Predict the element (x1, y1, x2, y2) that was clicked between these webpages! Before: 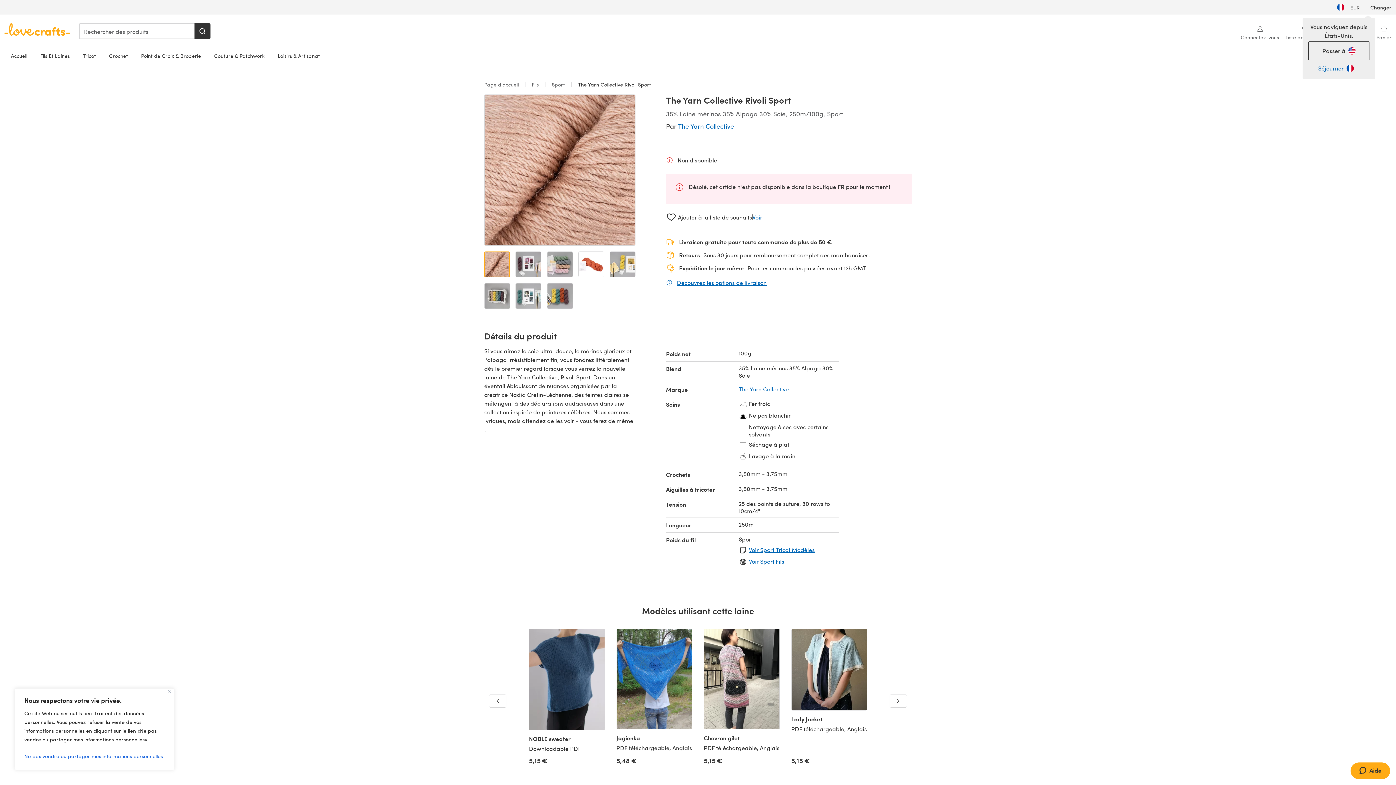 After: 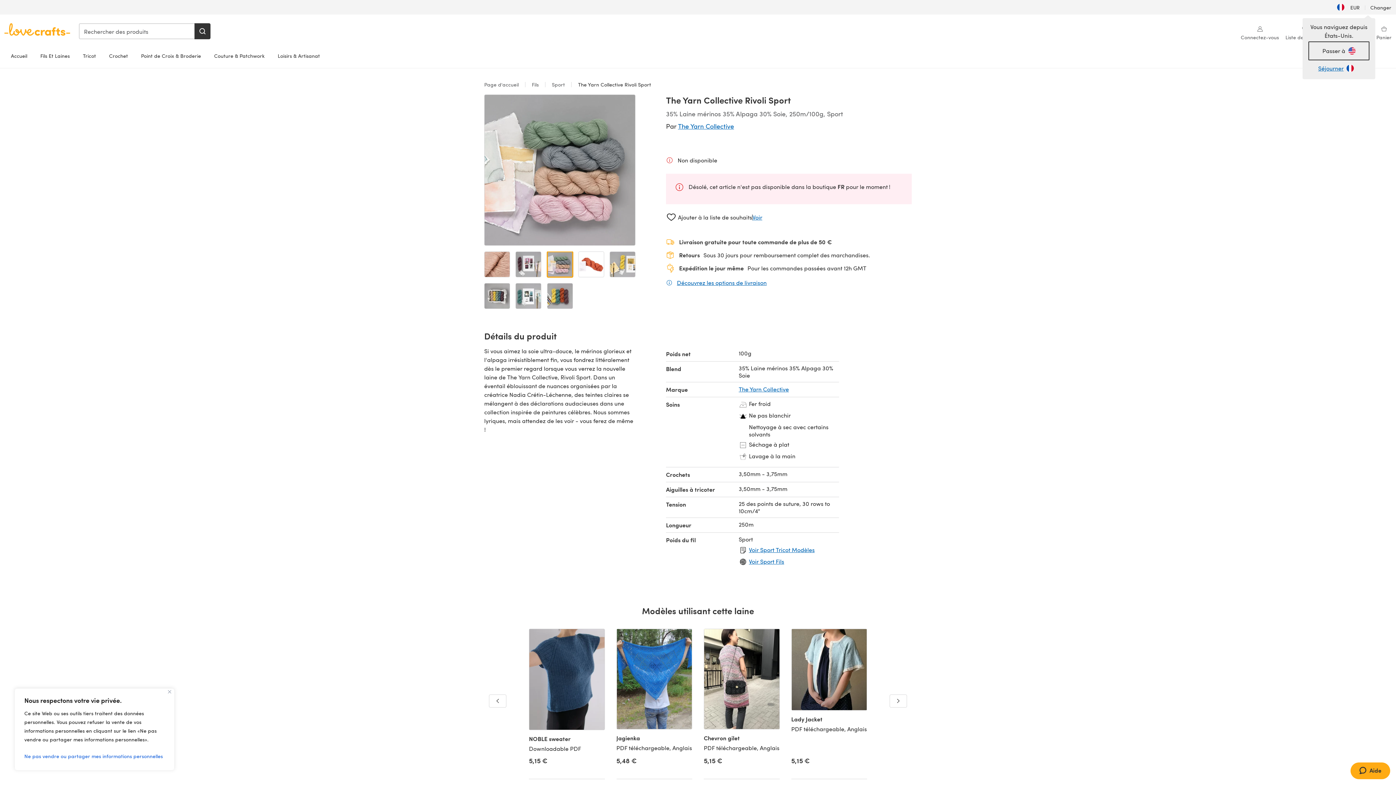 Action: label: Ouvrir l'image 3 bbox: (547, 251, 572, 277)